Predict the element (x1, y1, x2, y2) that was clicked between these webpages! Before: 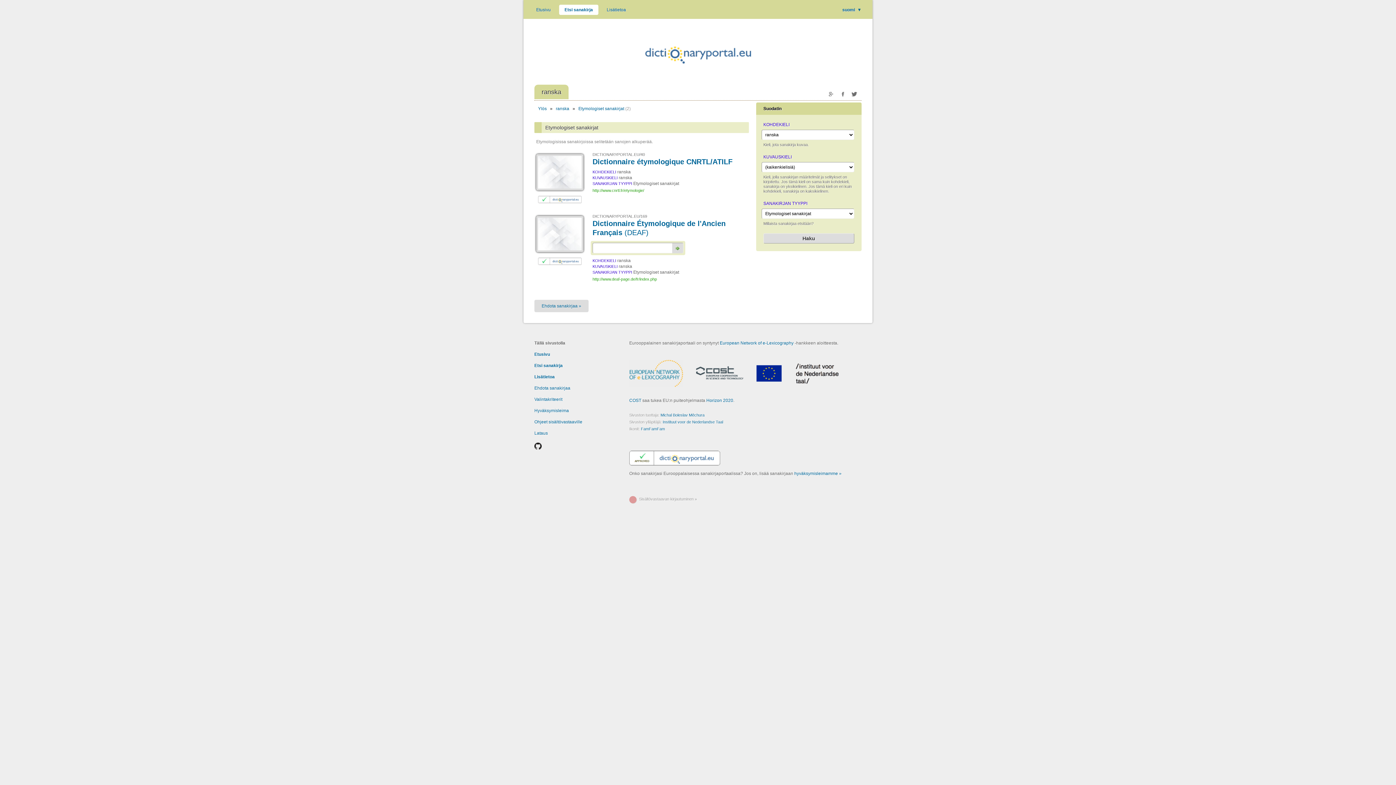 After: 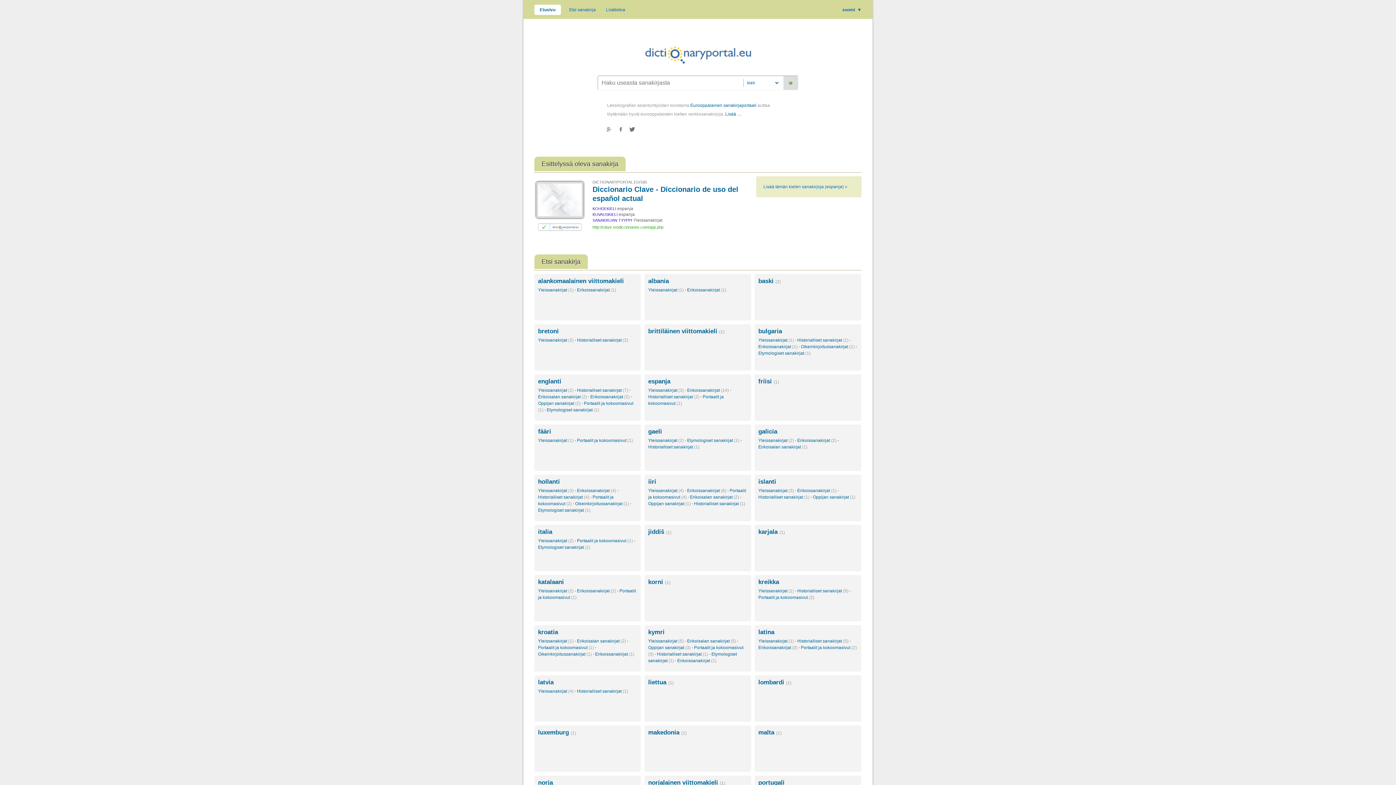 Action: bbox: (645, 59, 751, 64)